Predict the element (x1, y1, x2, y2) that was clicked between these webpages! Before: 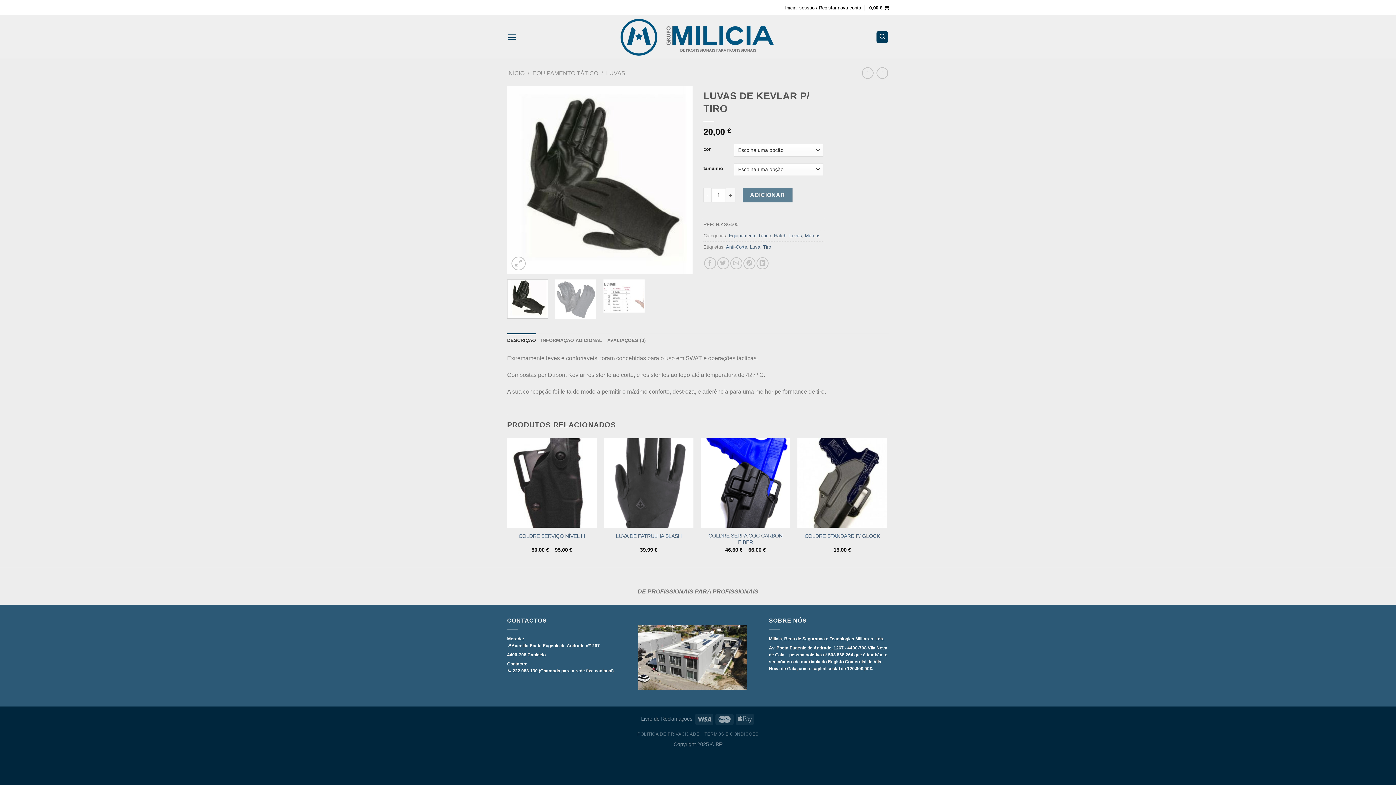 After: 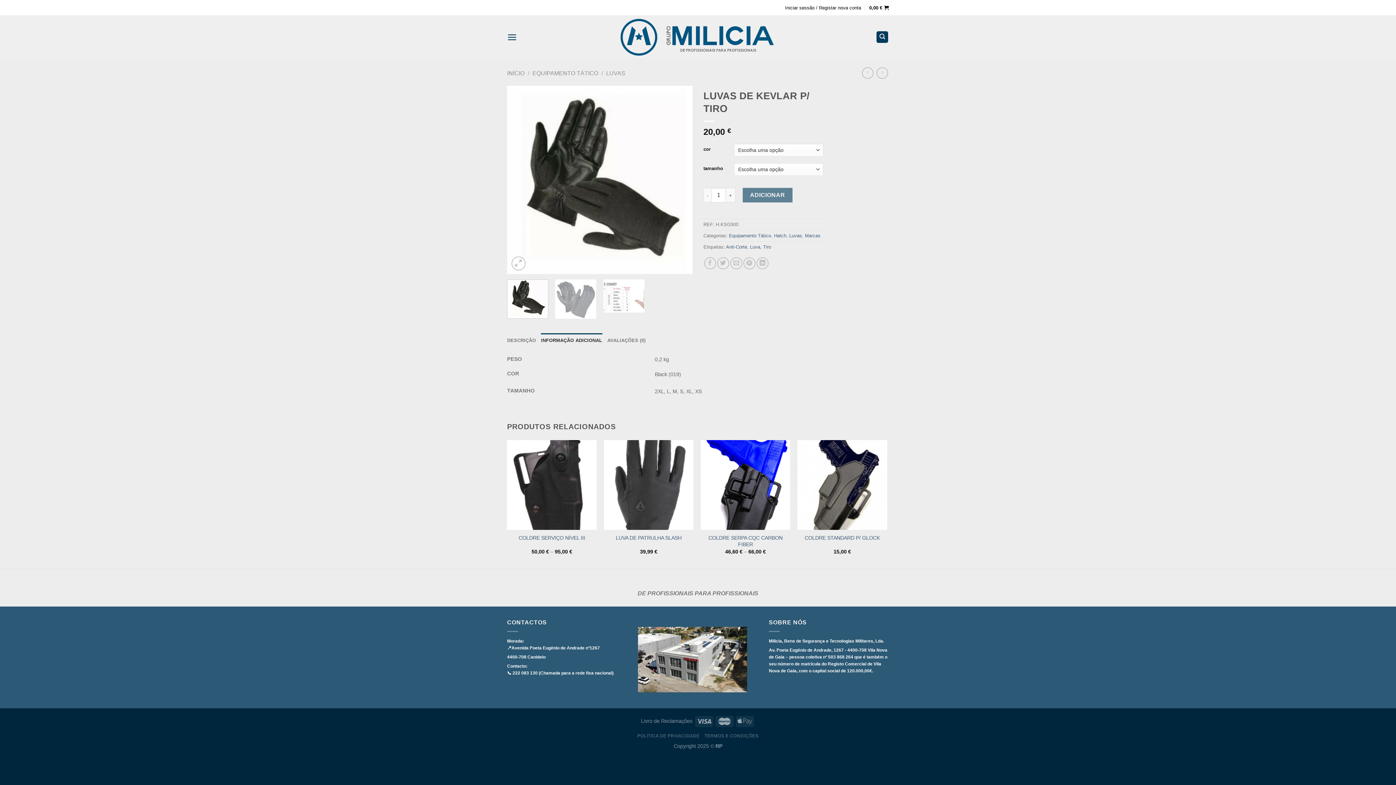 Action: label: INFORMAÇÃO ADICIONAL bbox: (541, 333, 602, 348)